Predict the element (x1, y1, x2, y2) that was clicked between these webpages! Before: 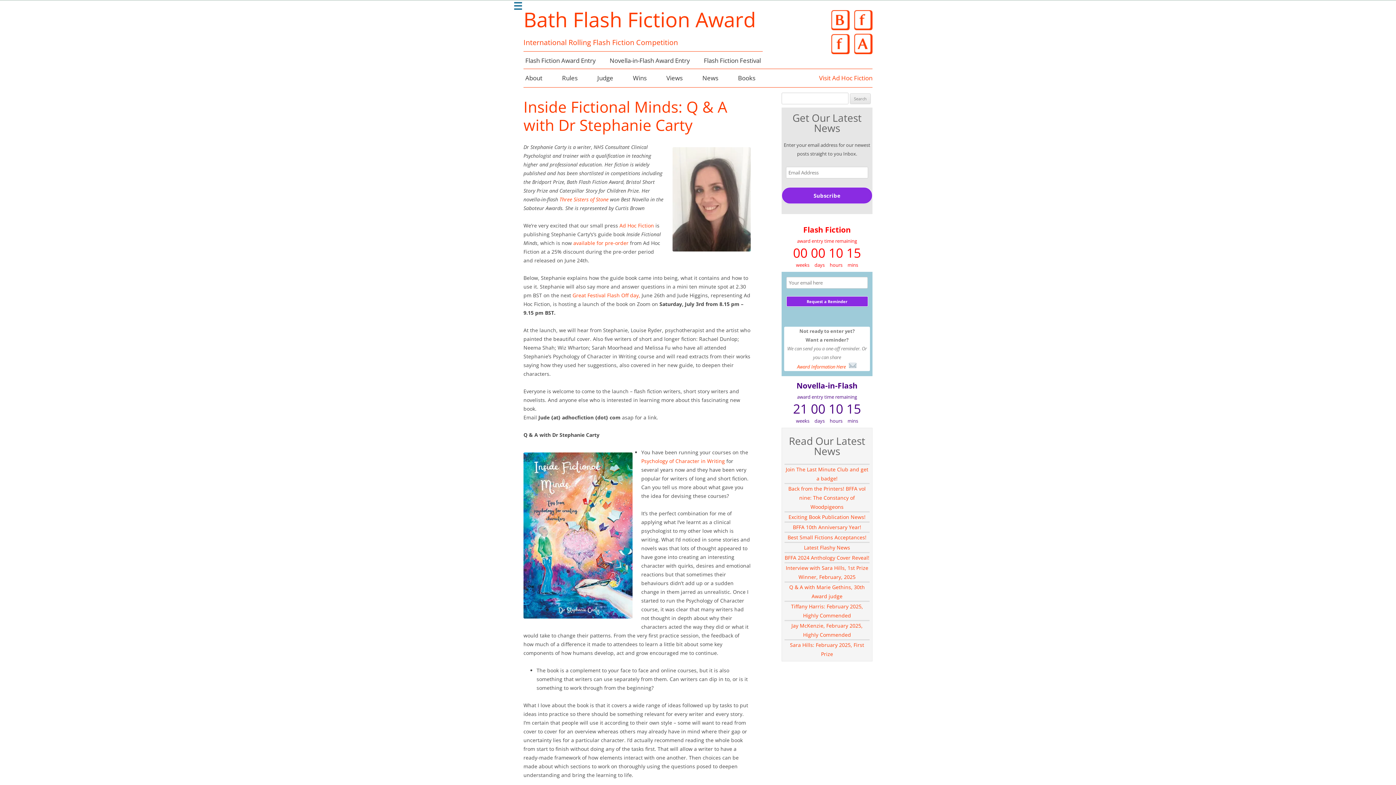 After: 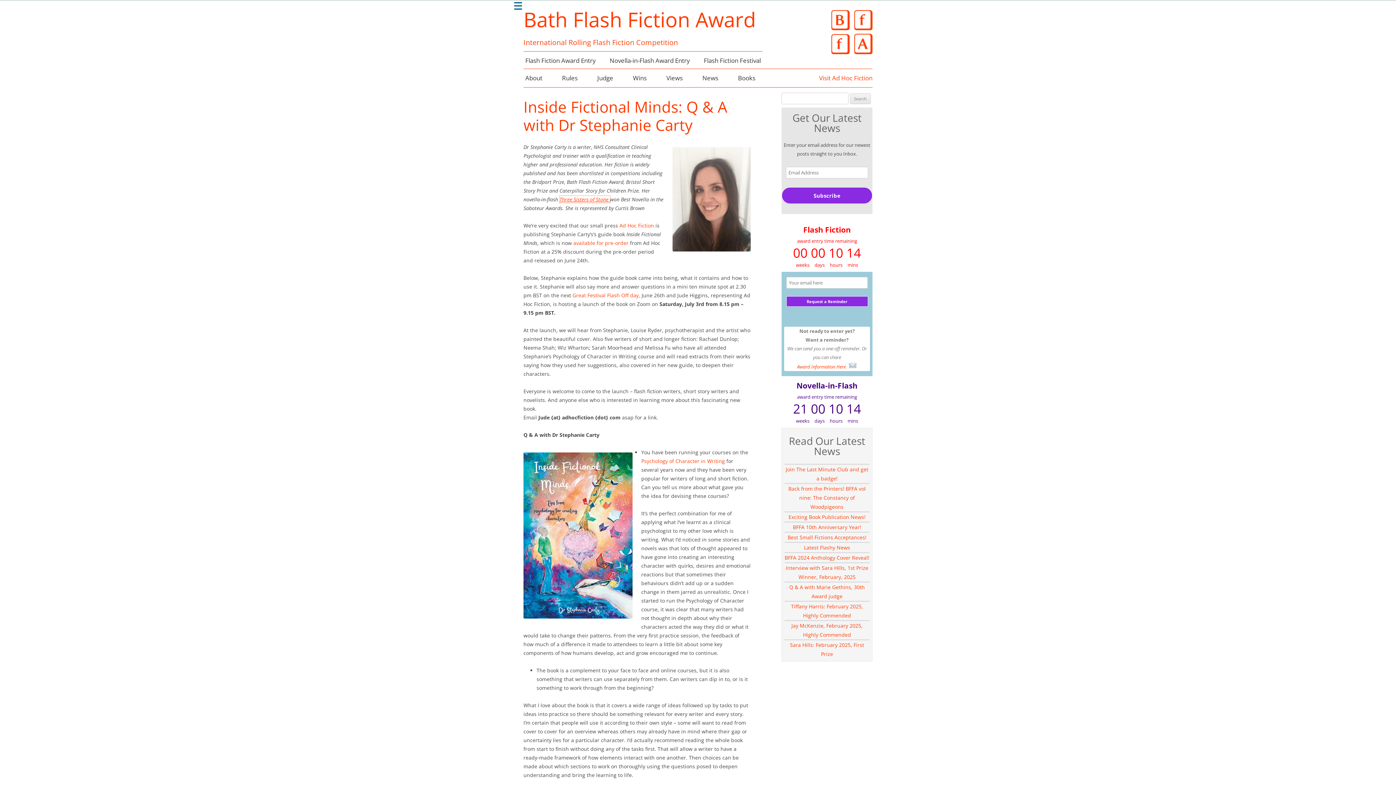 Action: bbox: (559, 195, 610, 202) label: Three Sisters of Stone 